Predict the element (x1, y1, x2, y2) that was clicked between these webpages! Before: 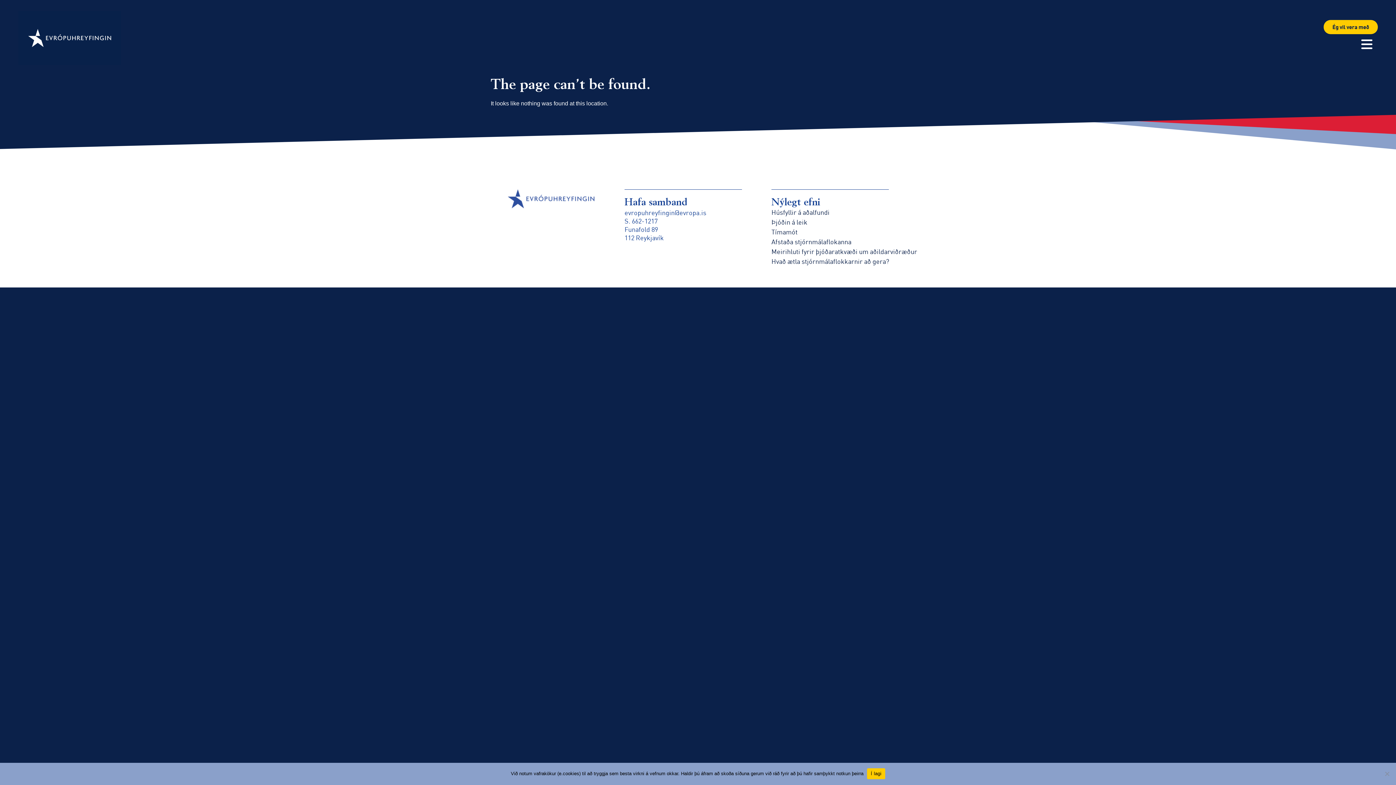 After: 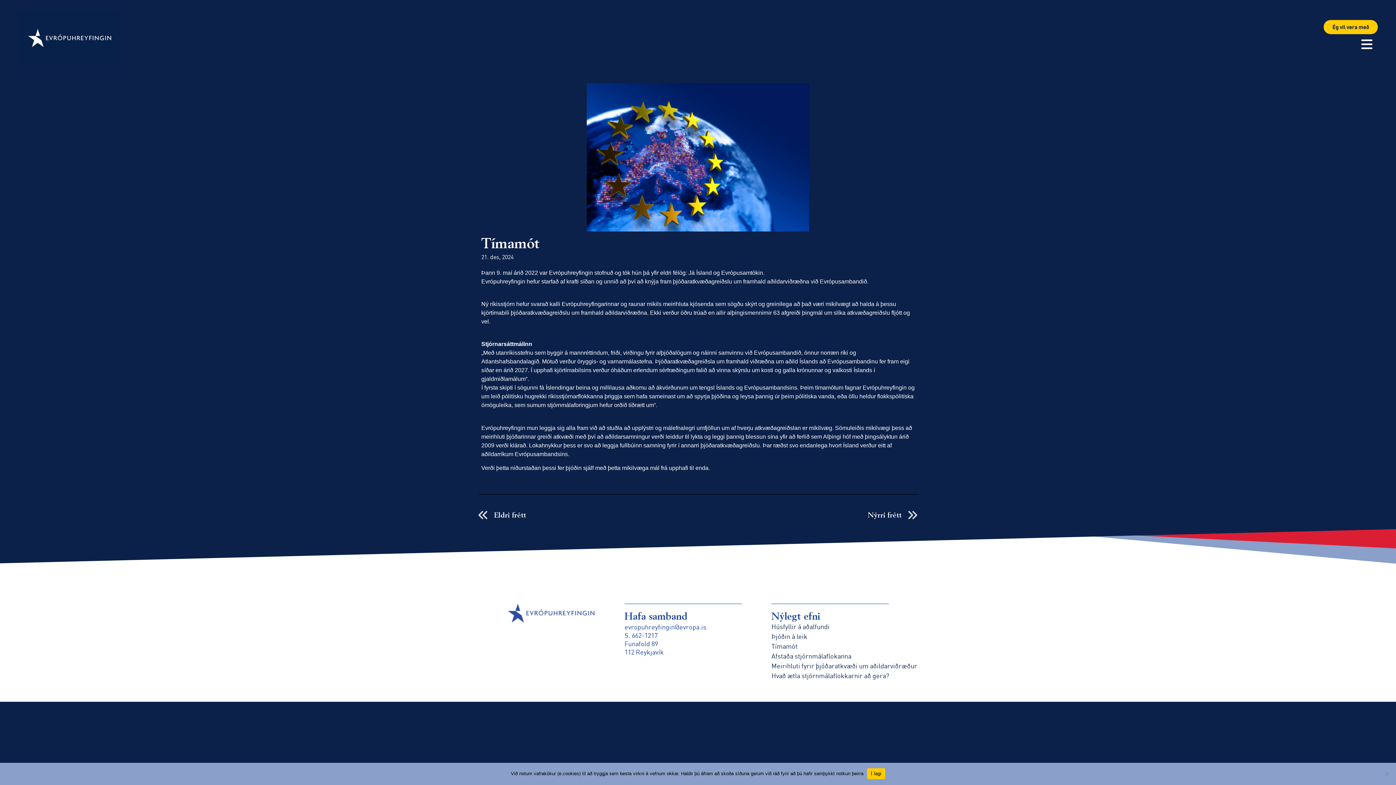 Action: bbox: (771, 227, 797, 235) label: Tímamót